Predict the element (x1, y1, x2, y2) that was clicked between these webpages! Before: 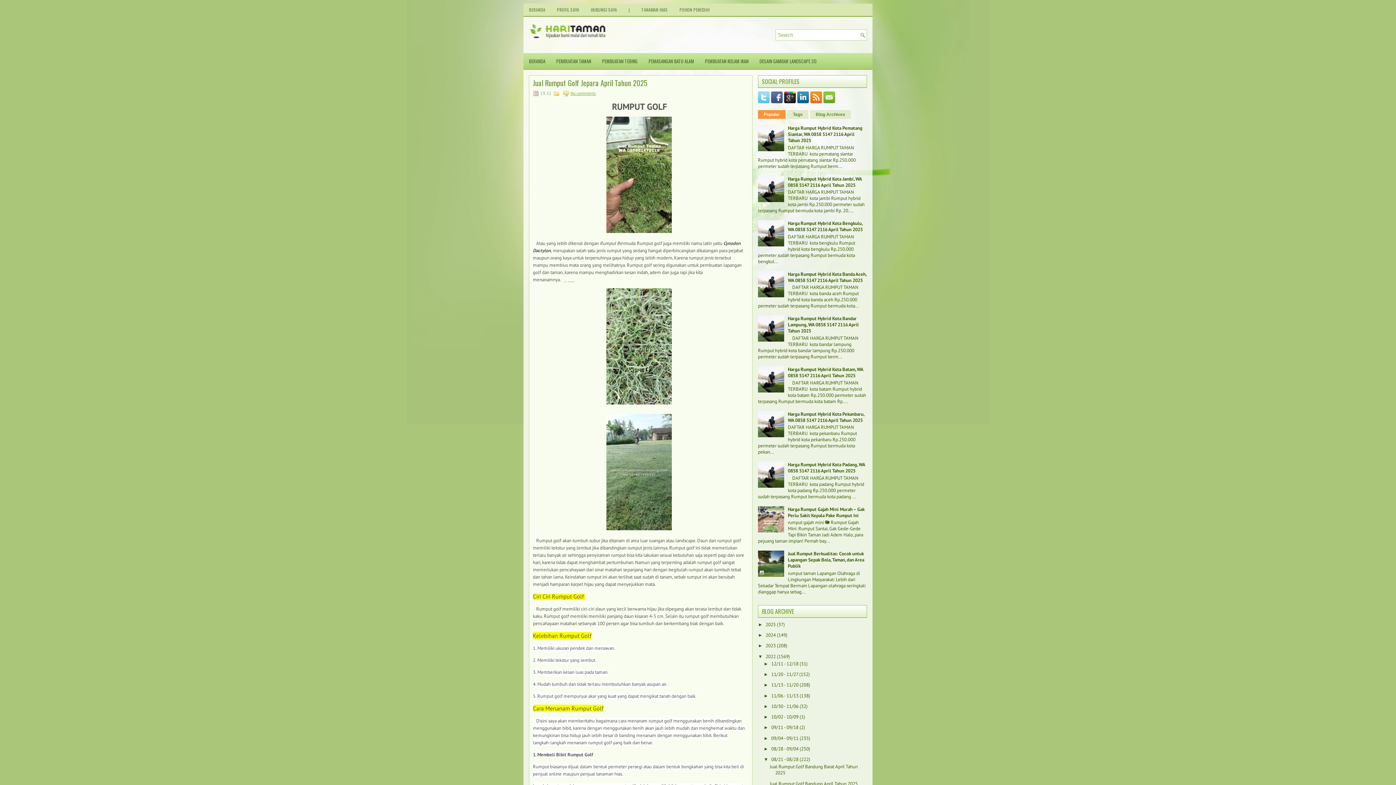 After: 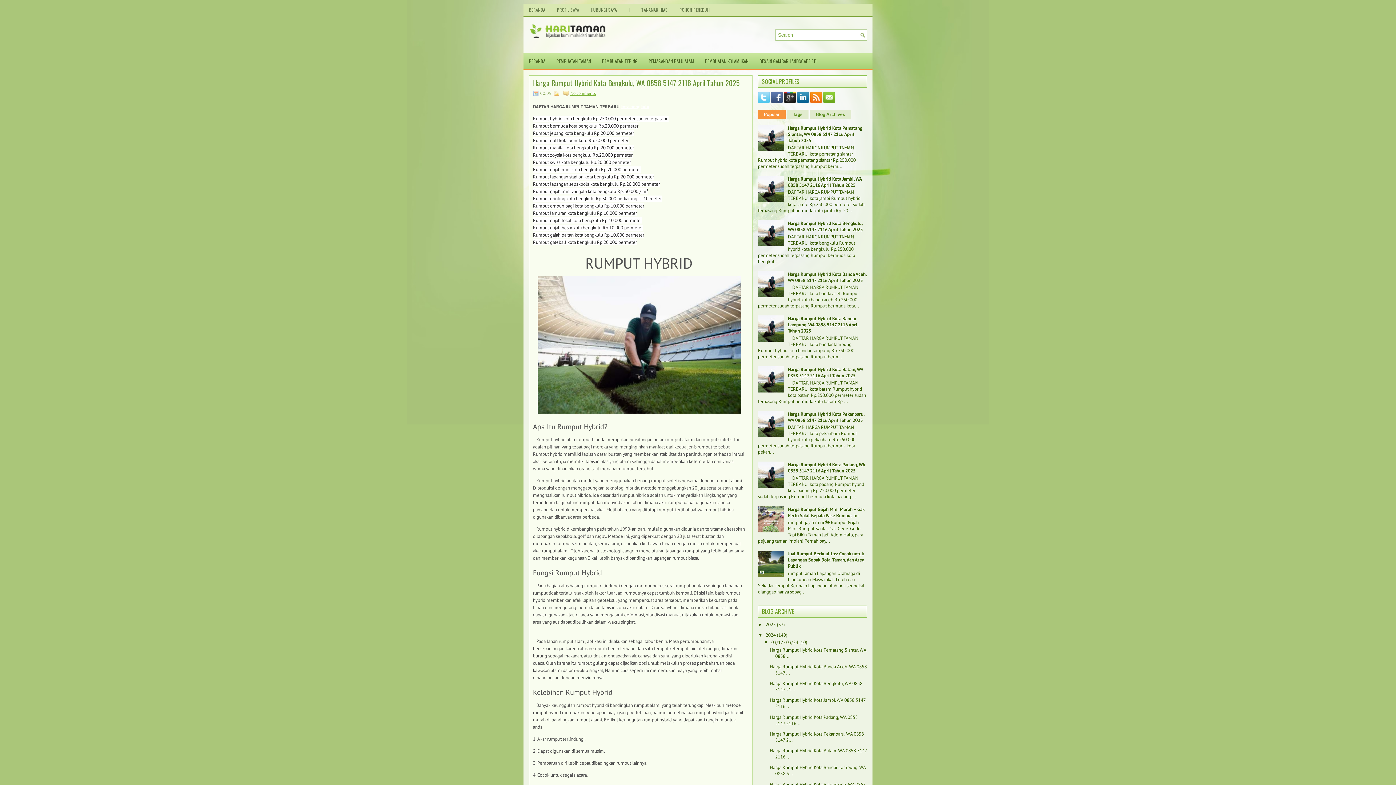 Action: label: Harga Rumput Hybrid Kota Bengkulu, WA 0858 5147 2116 April Tahun 2025 bbox: (788, 220, 862, 232)